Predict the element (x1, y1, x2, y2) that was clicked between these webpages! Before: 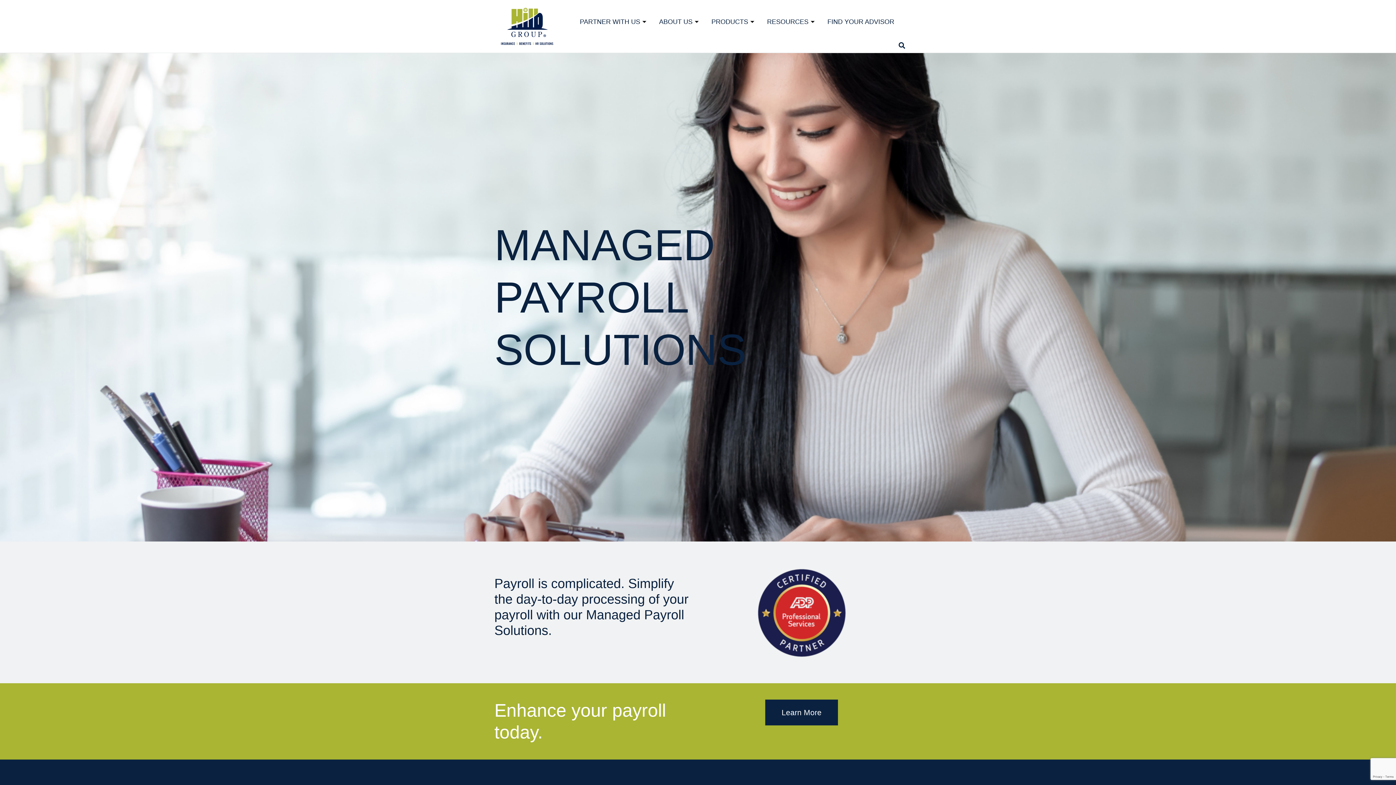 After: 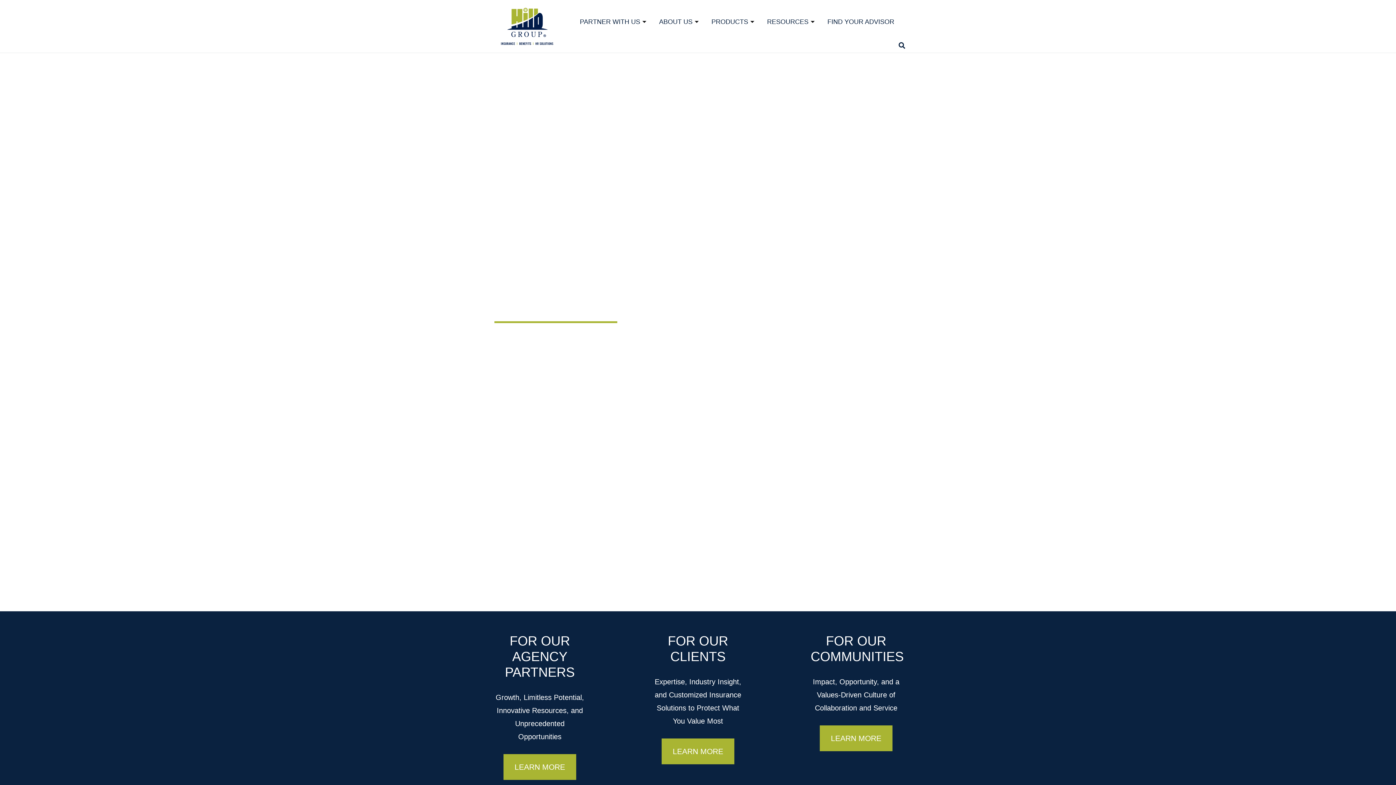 Action: bbox: (490, 0, 573, 52)